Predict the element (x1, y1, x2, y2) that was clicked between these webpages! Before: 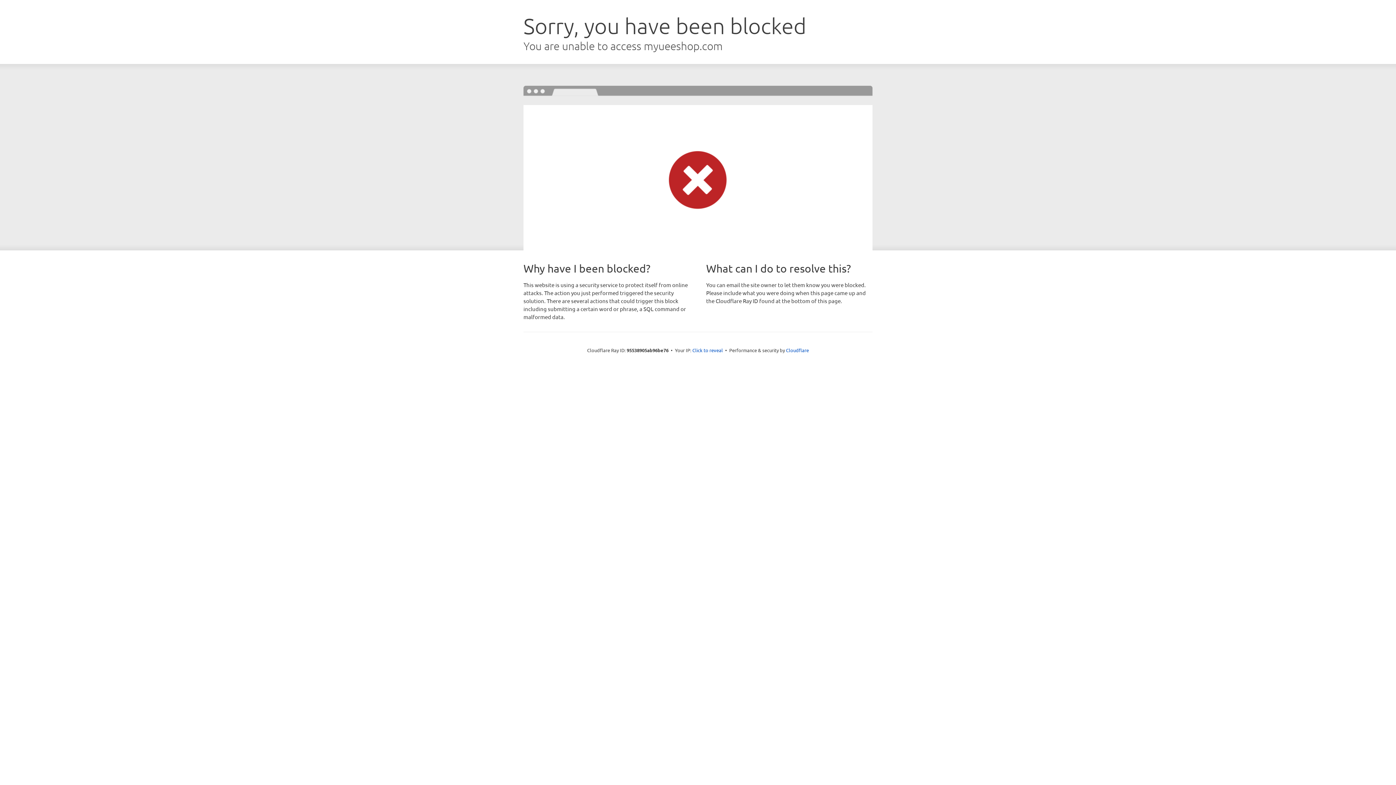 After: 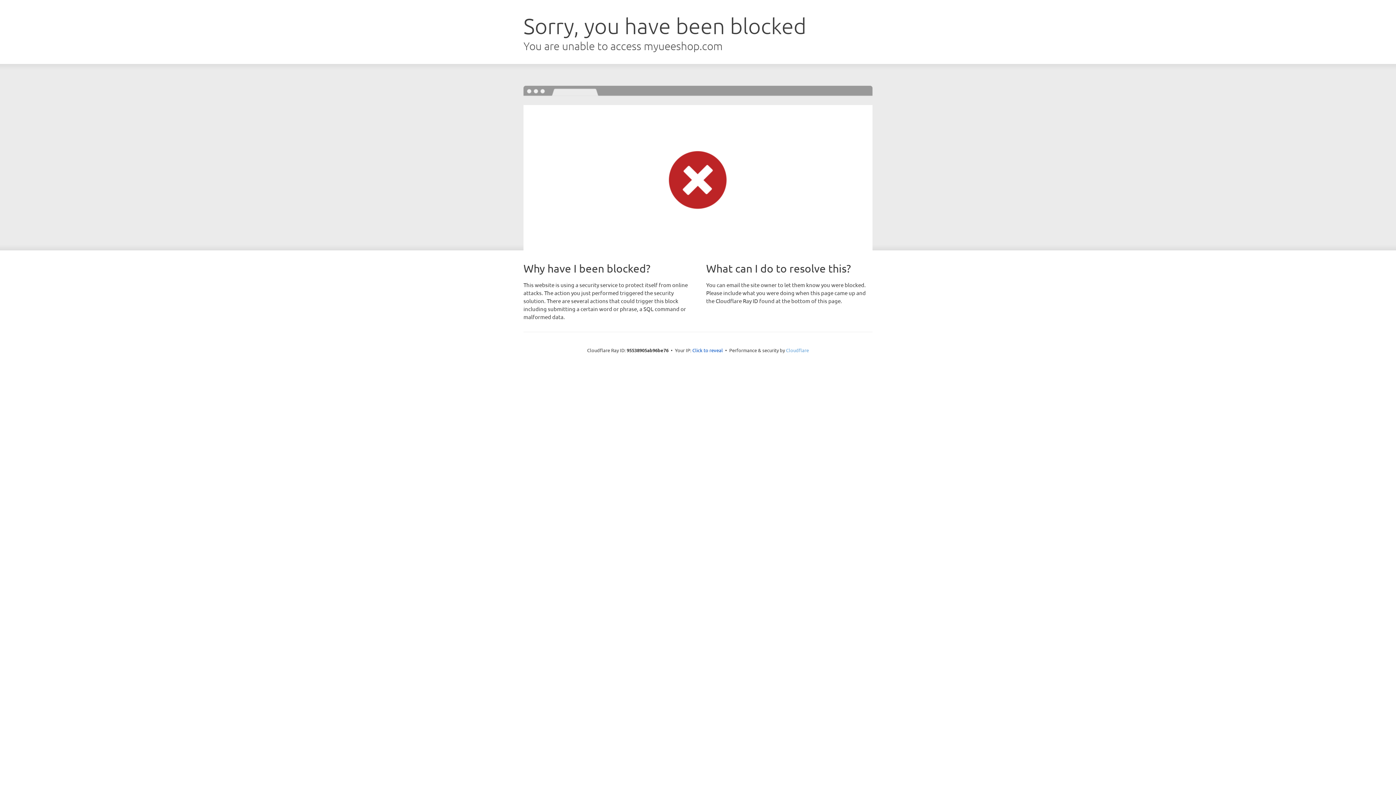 Action: label: Cloudflare bbox: (786, 347, 809, 353)